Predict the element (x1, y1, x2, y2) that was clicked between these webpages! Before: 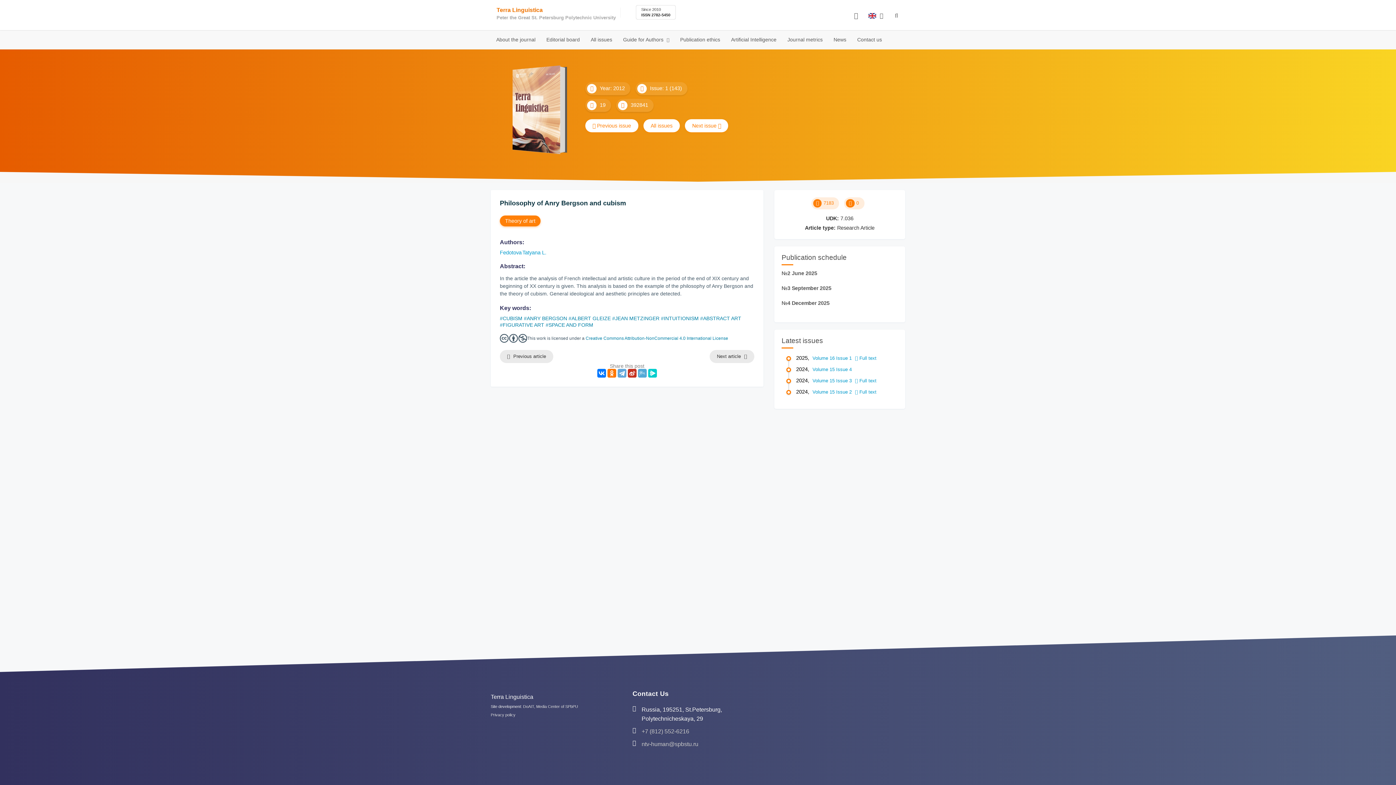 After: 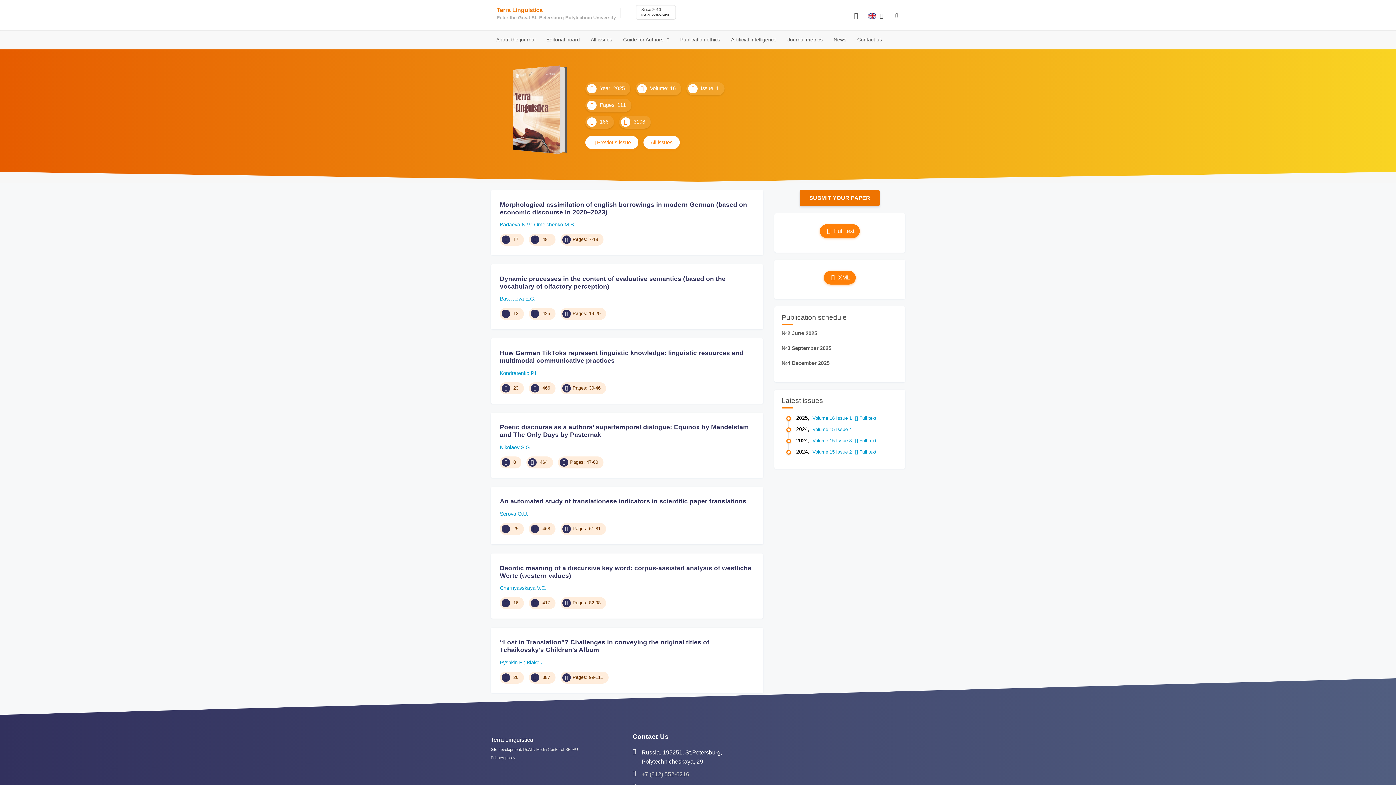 Action: bbox: (812, 355, 853, 361) label: Volume 16 Issue 1 